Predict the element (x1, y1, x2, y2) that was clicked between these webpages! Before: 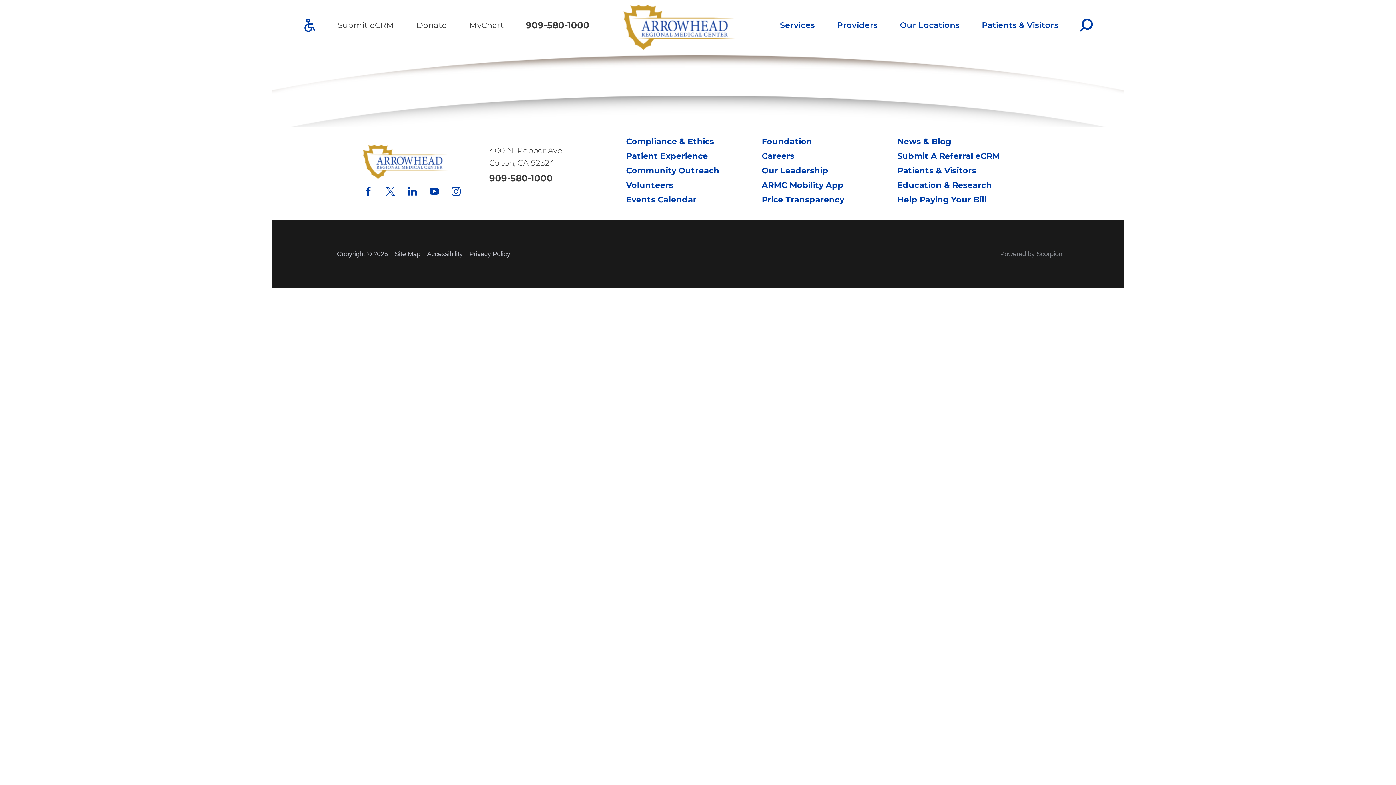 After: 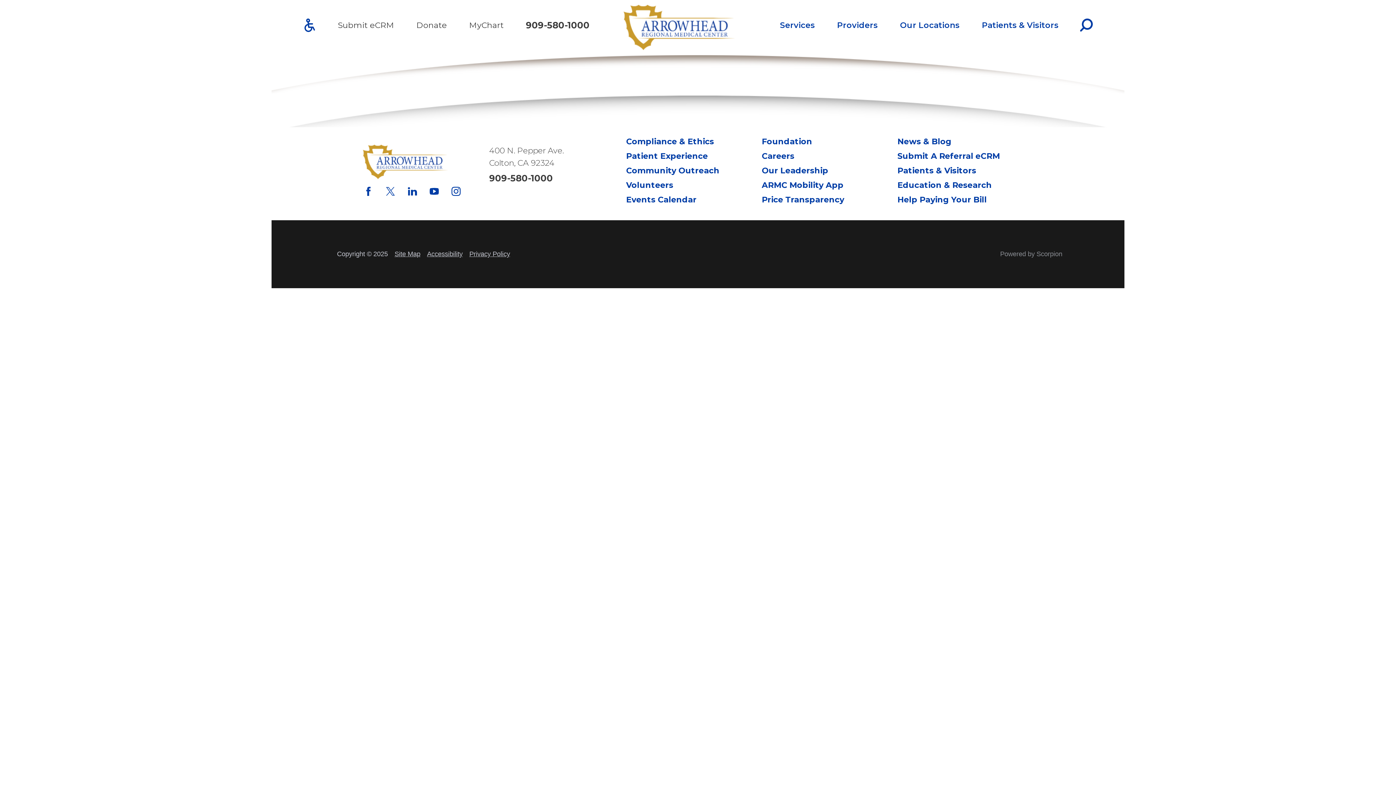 Action: bbox: (489, 173, 552, 183) label: 909-580-1000